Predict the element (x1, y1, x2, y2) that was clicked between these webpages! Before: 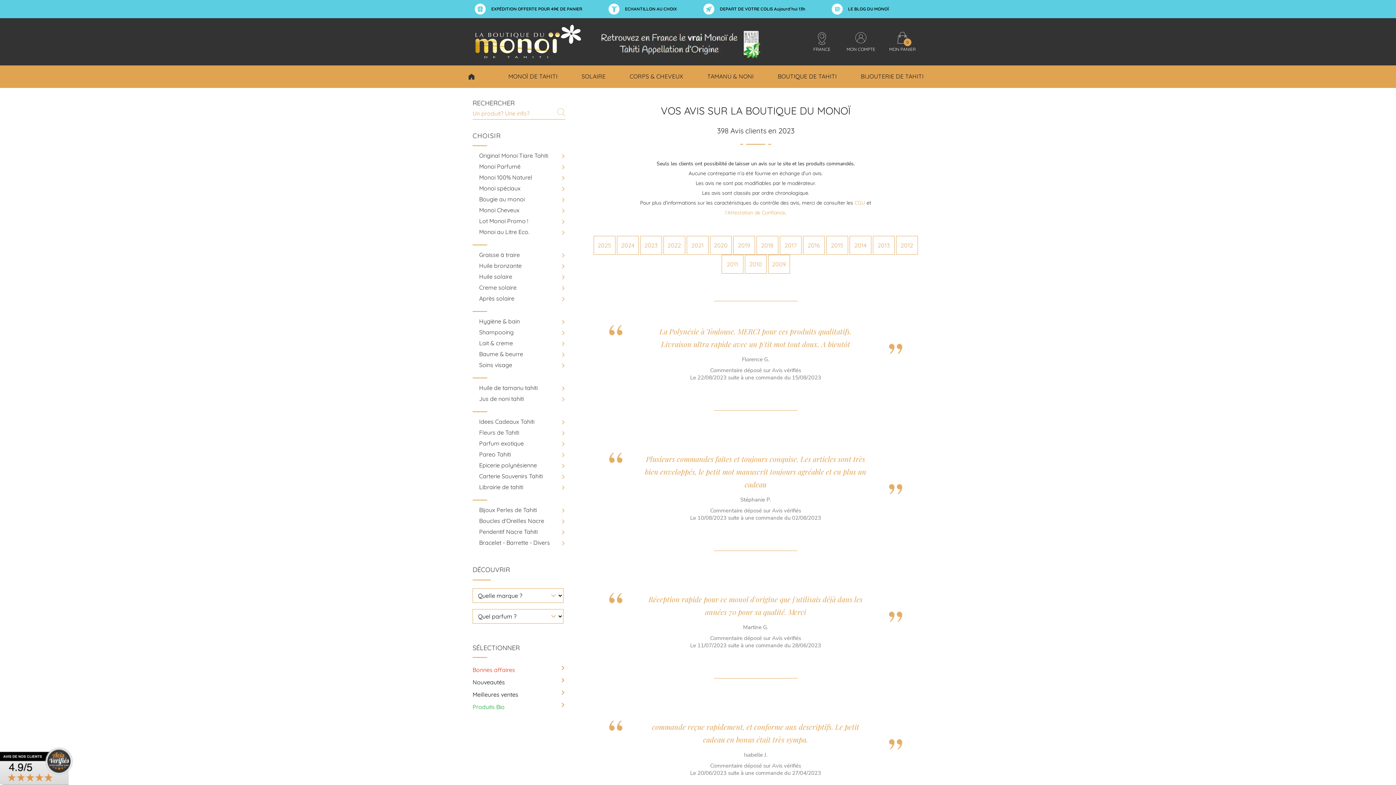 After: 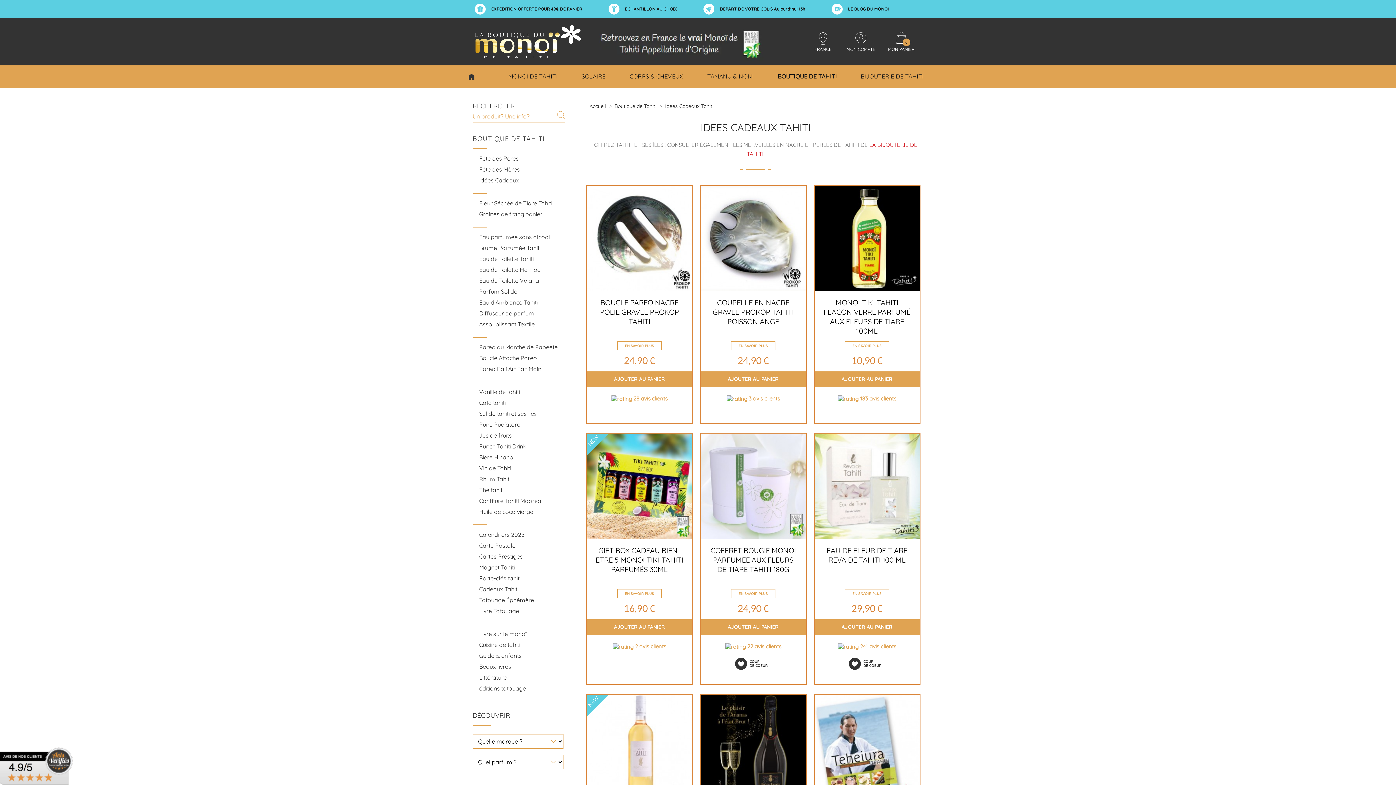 Action: bbox: (479, 418, 534, 425) label: Idees Cadeaux Tahiti